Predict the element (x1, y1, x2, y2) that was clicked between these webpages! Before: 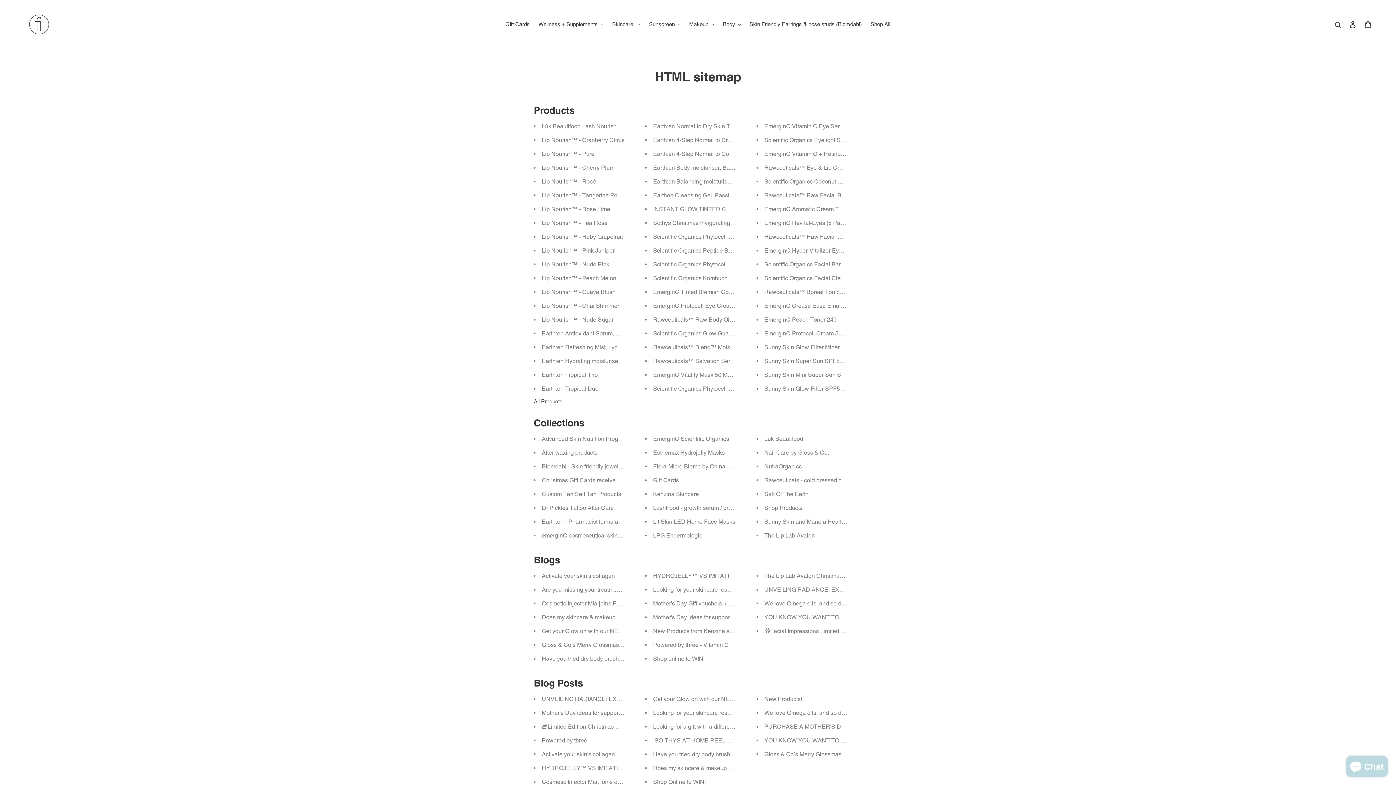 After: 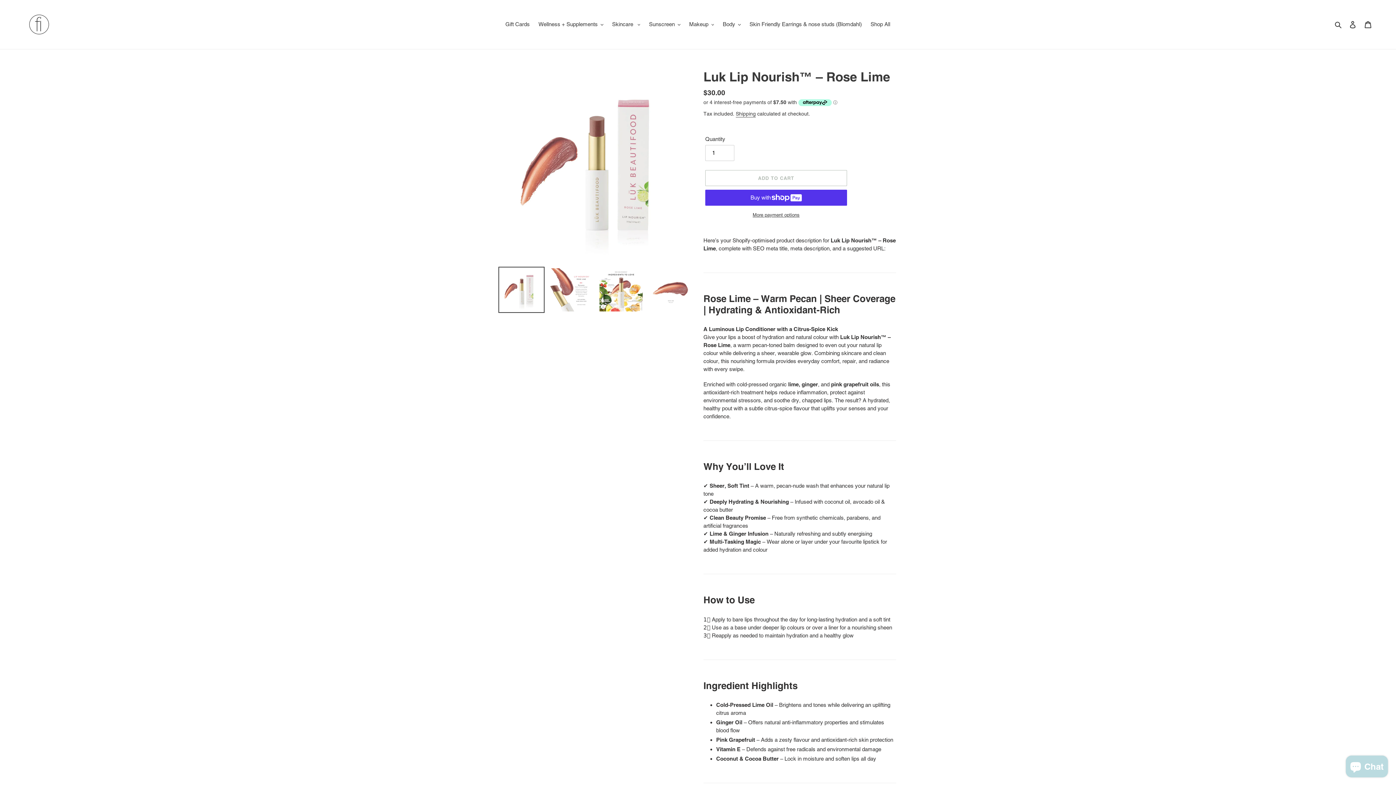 Action: bbox: (541, 205, 610, 213) label: Lip Nourish™ - Rose Lime